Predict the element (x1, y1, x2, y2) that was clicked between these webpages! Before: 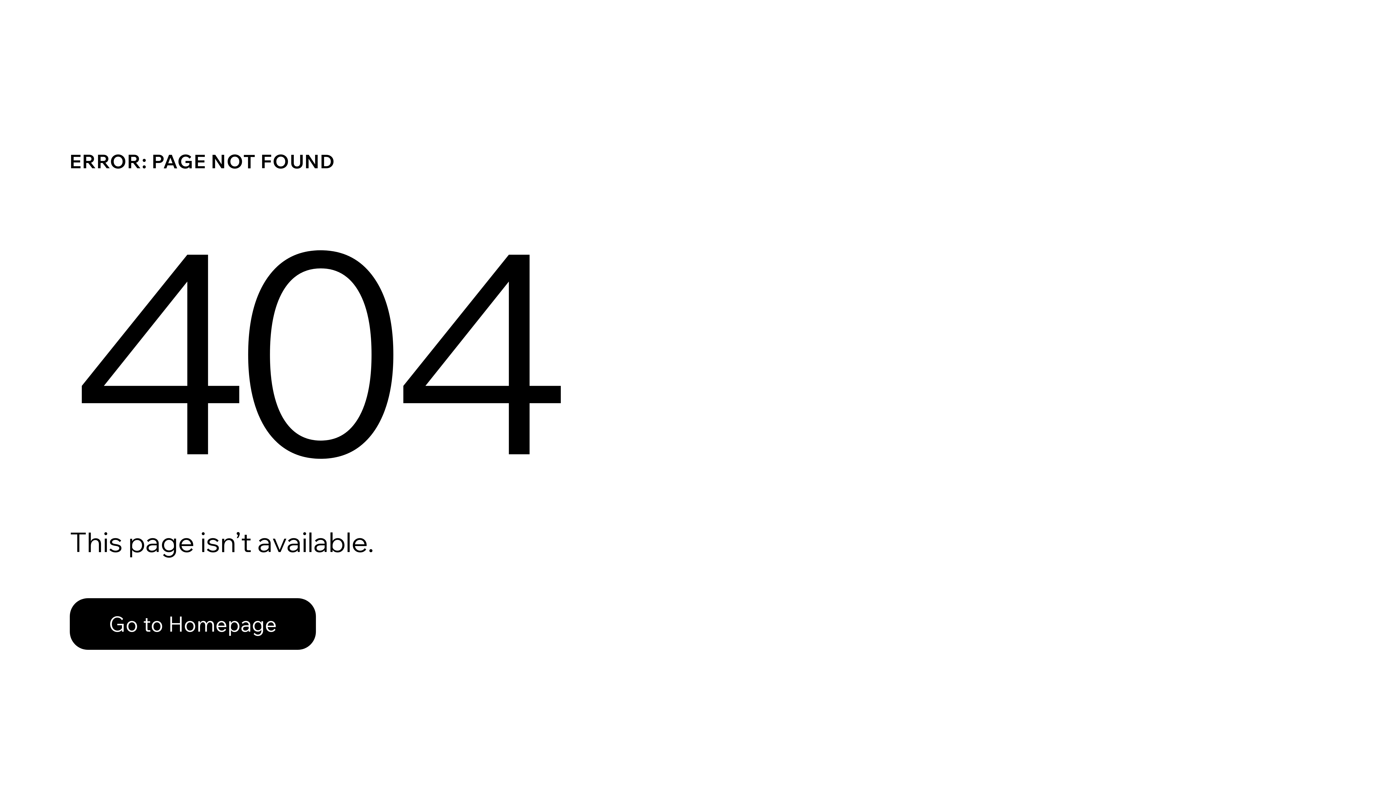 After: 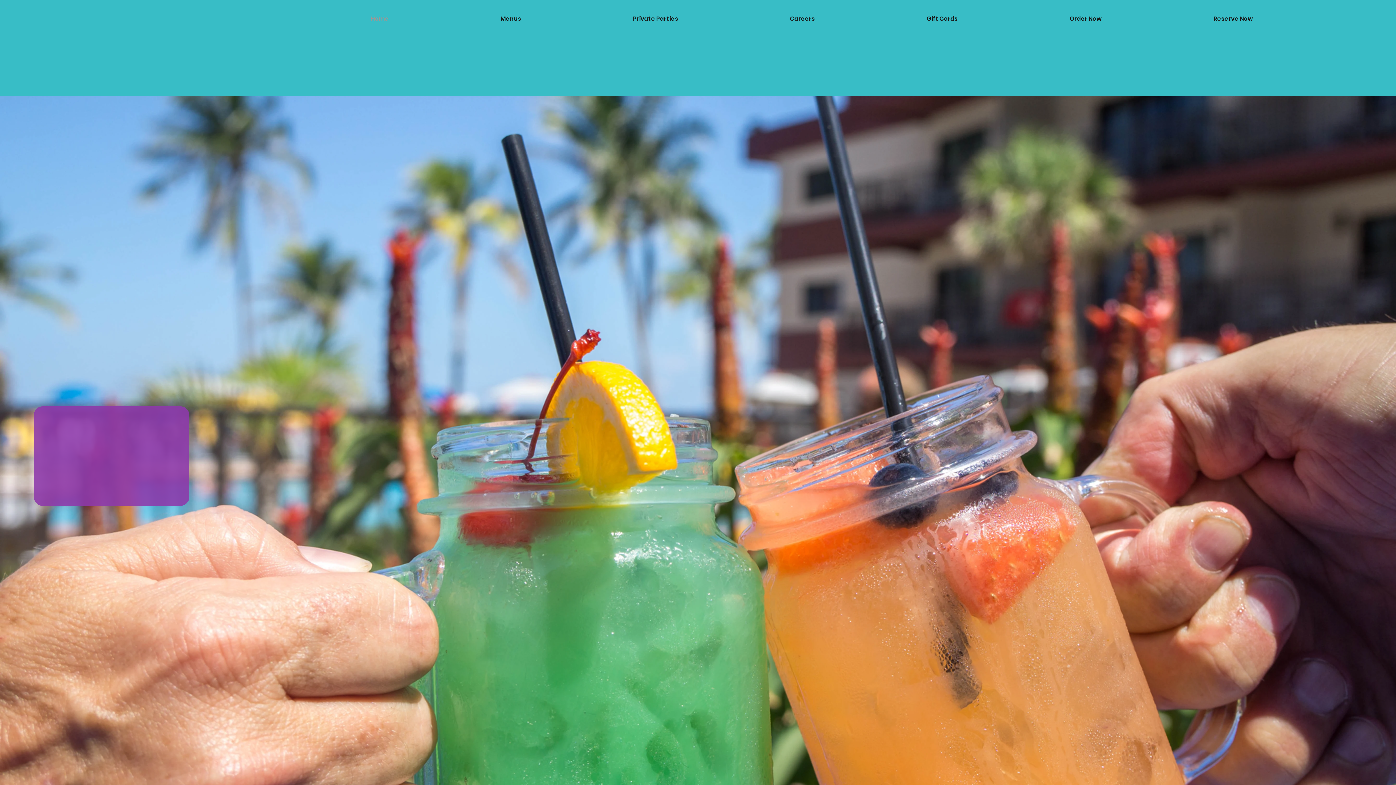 Action: label: Go to Homepage bbox: (69, 598, 316, 650)